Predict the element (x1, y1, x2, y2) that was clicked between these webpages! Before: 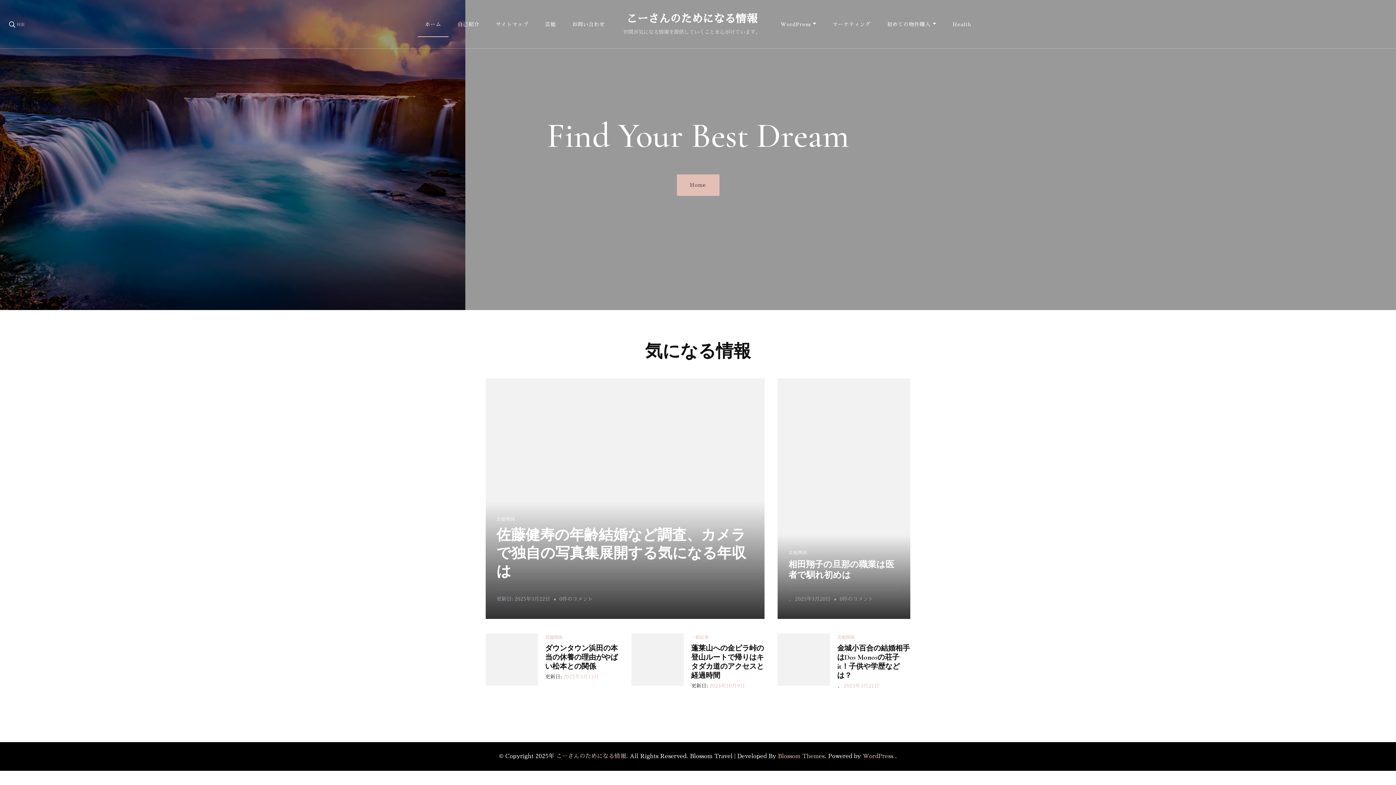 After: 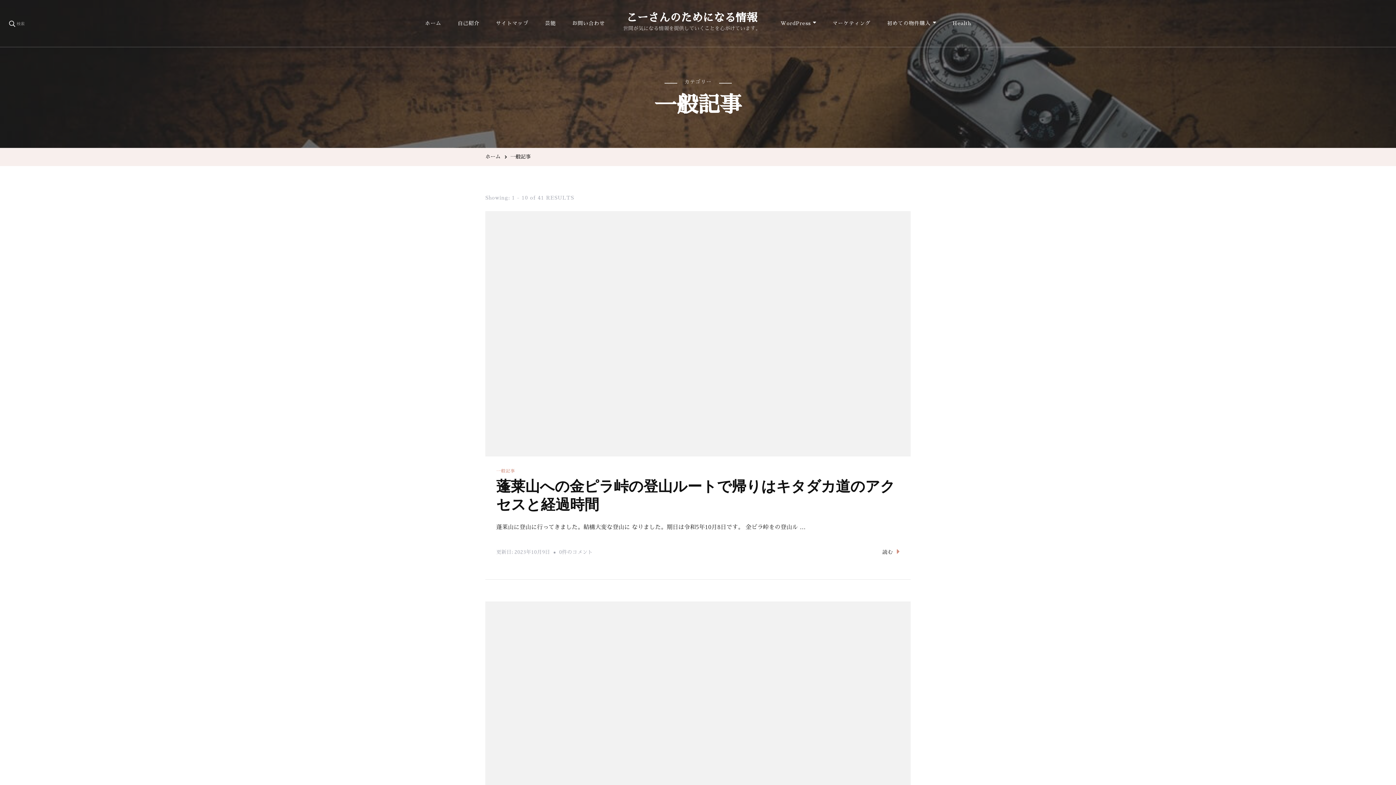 Action: bbox: (691, 634, 708, 641) label: 一般記事